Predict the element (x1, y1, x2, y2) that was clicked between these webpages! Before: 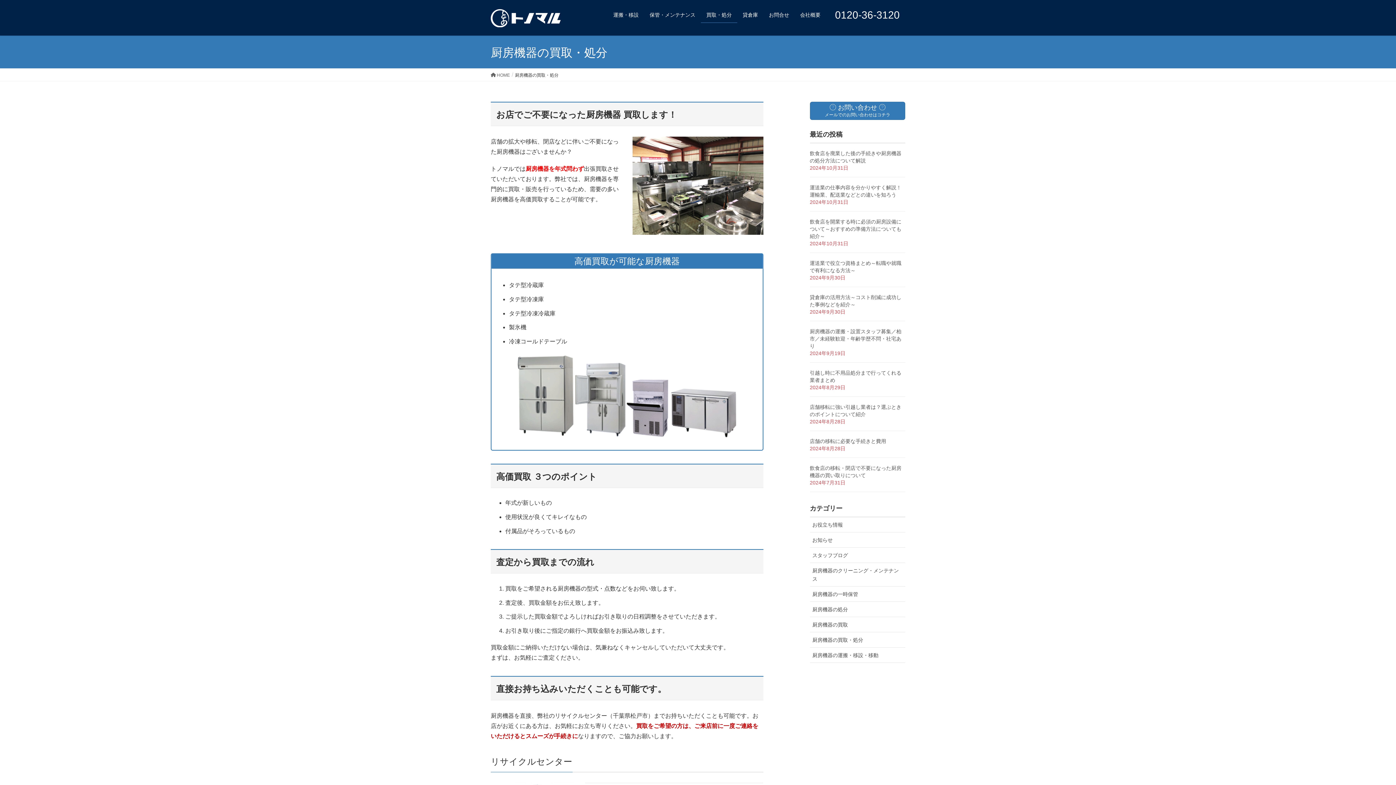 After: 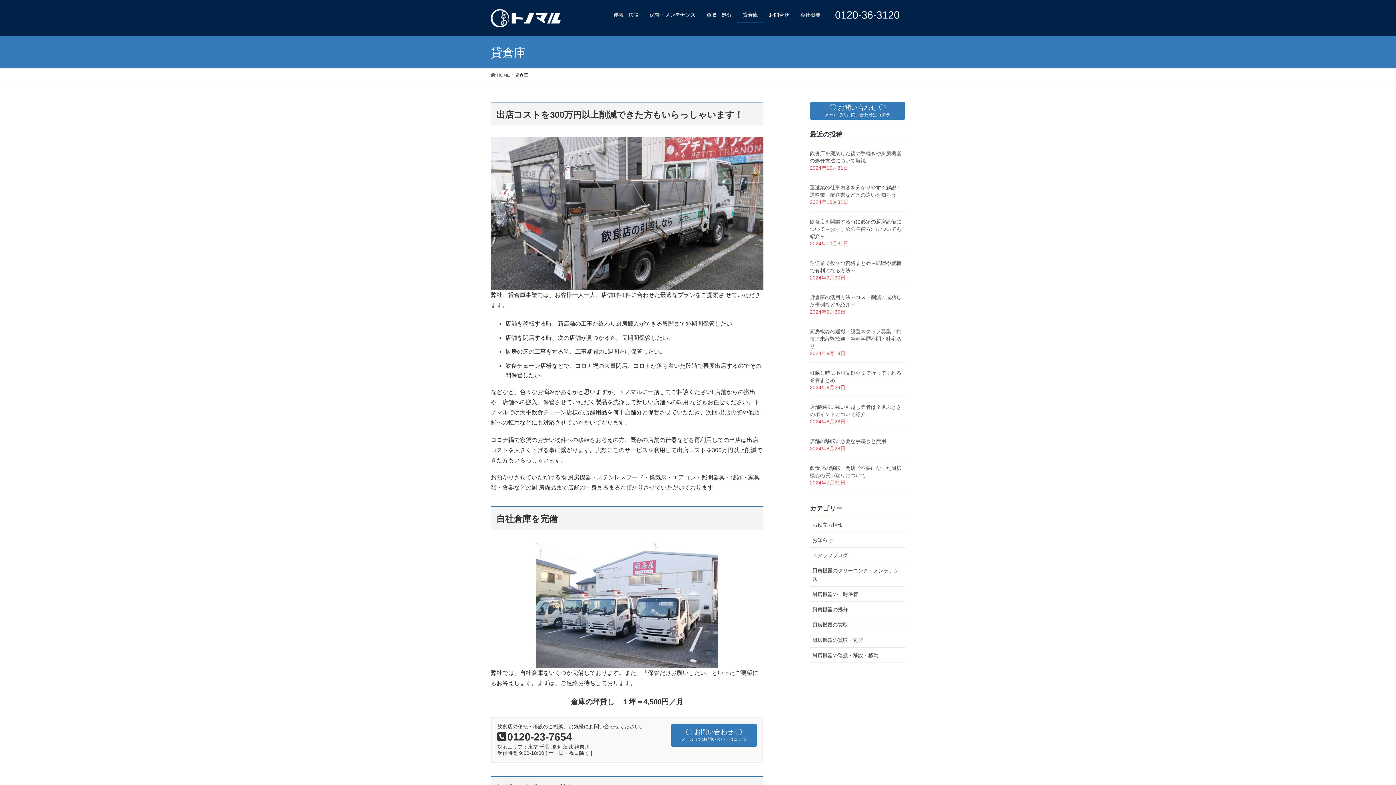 Action: bbox: (737, 7, 763, 22) label: 貸倉庫